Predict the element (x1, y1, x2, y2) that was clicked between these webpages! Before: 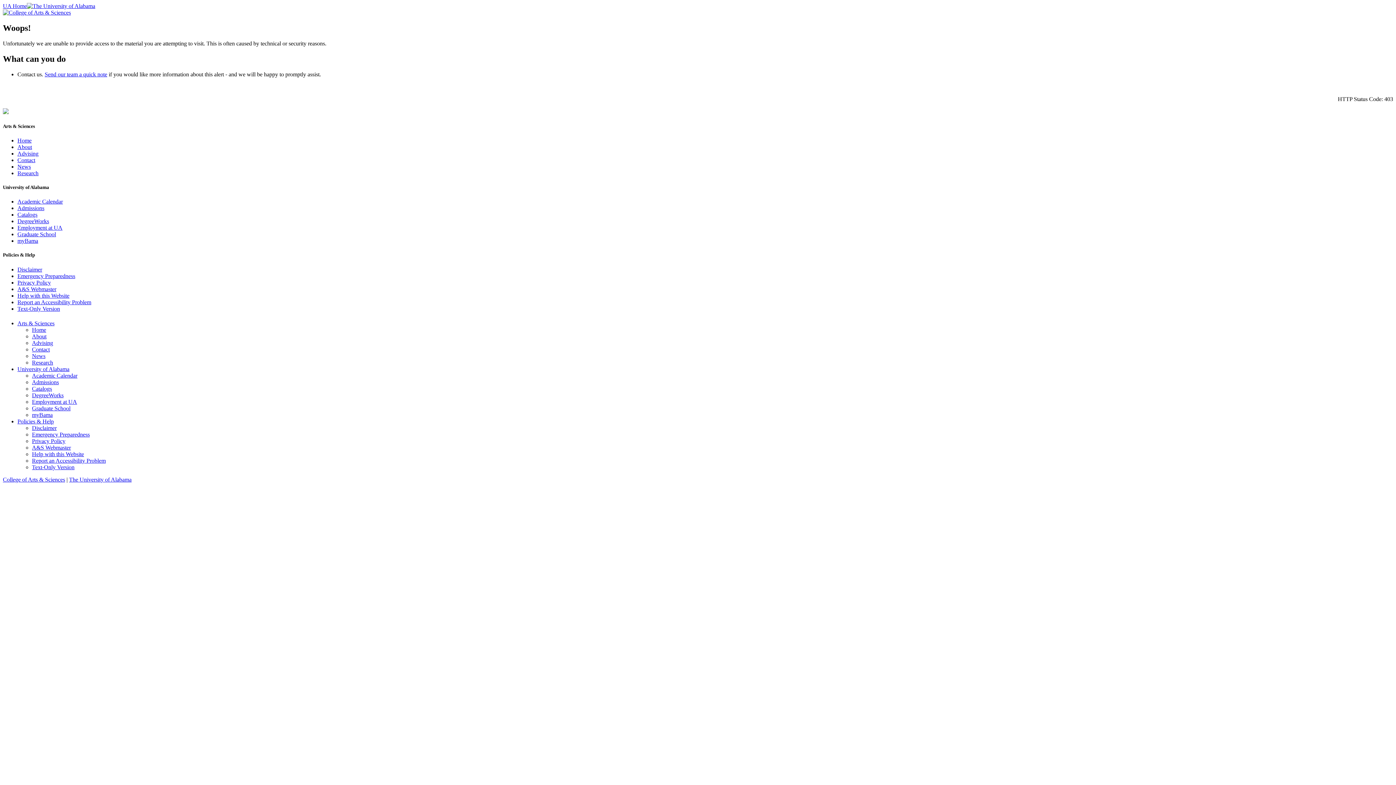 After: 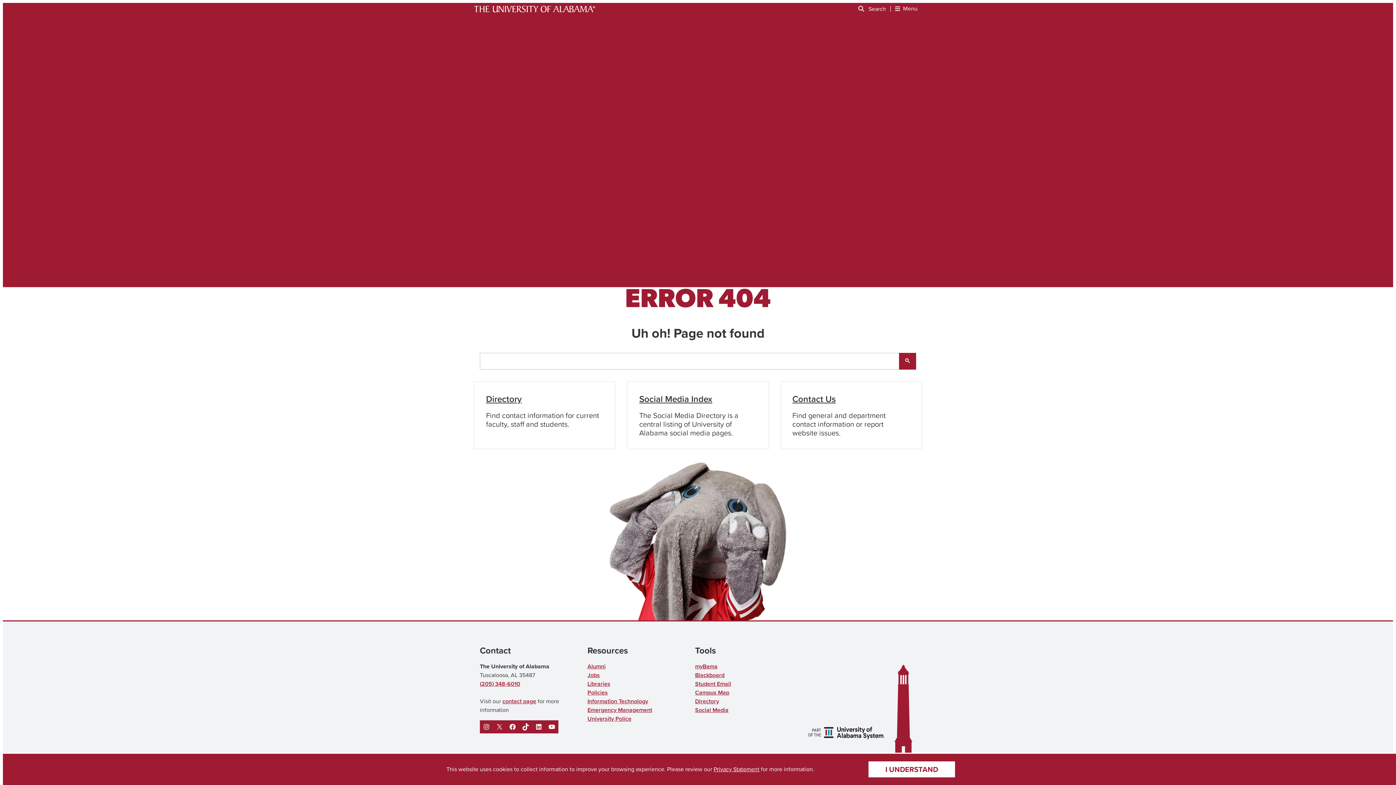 Action: bbox: (32, 425, 56, 431) label: Disclaimer